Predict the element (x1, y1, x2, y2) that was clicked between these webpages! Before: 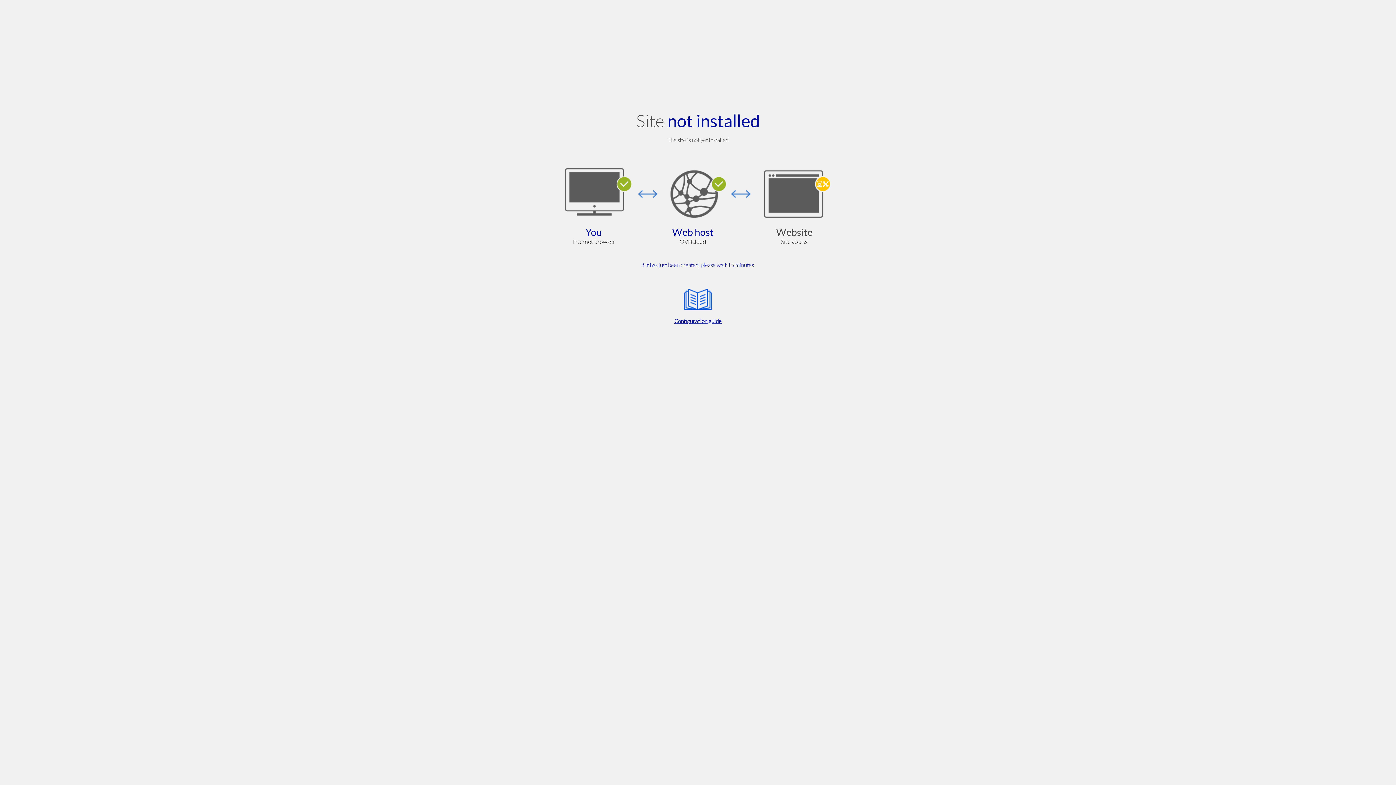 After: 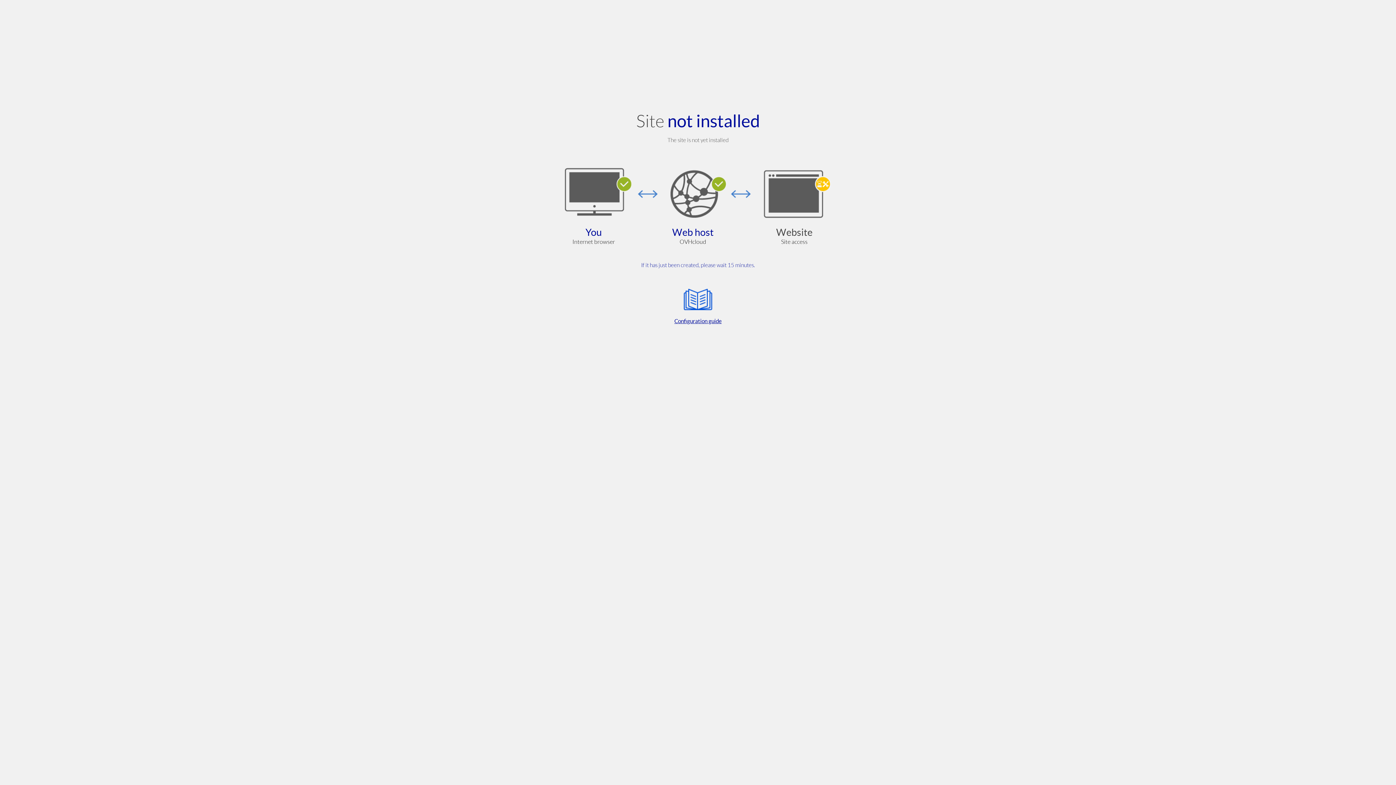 Action: label: Configuration guide bbox: (564, 285, 832, 325)